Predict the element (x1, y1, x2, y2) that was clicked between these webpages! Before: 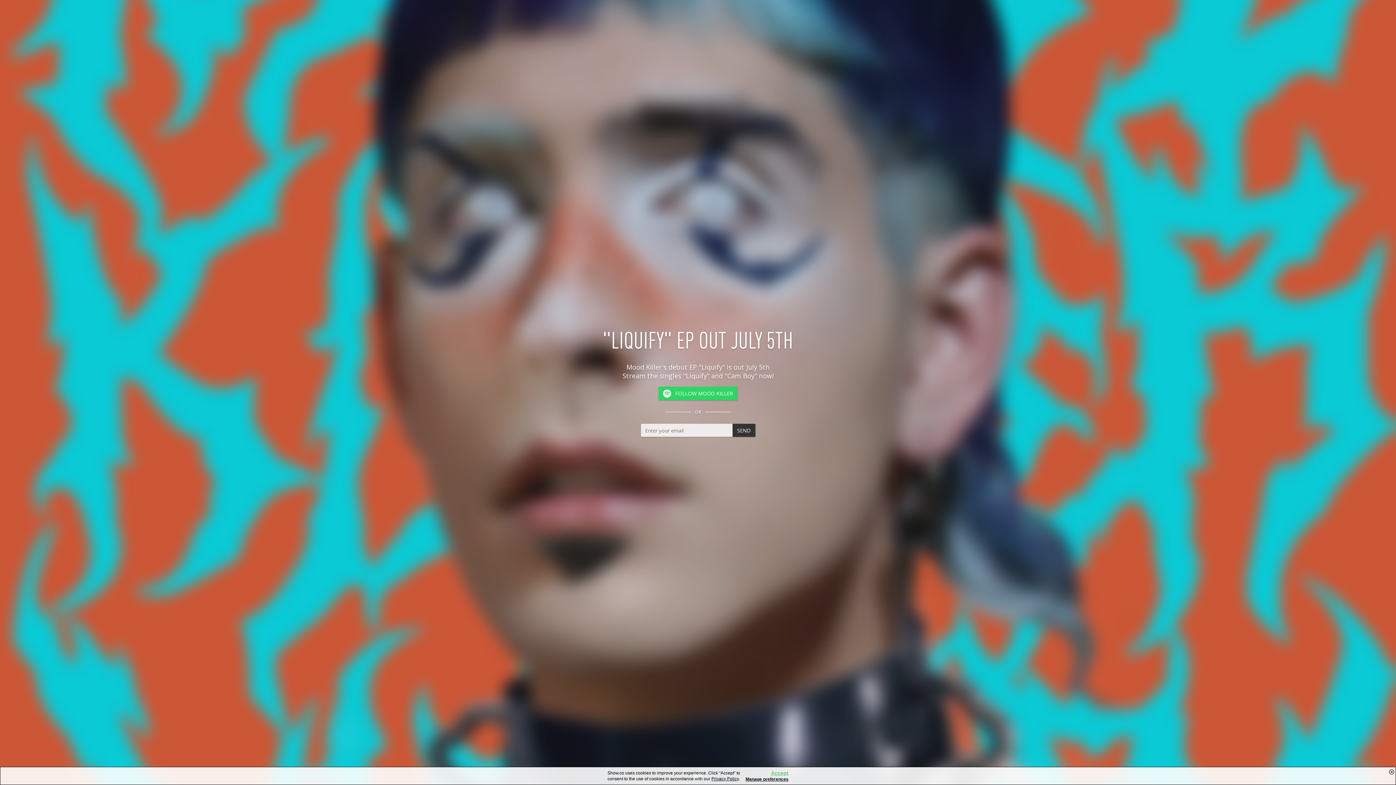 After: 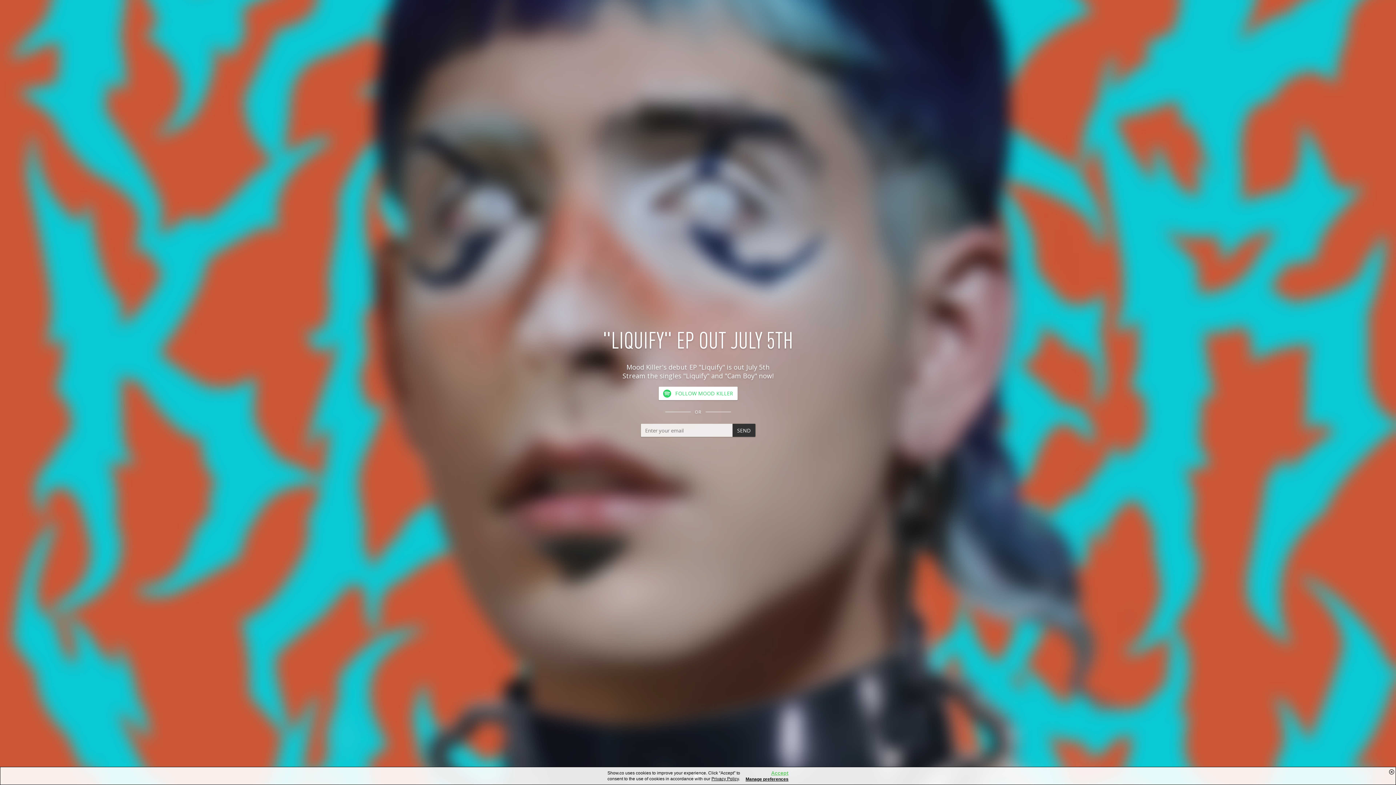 Action: bbox: (658, 386, 737, 400) label: FOLLOW MOOD KILLER